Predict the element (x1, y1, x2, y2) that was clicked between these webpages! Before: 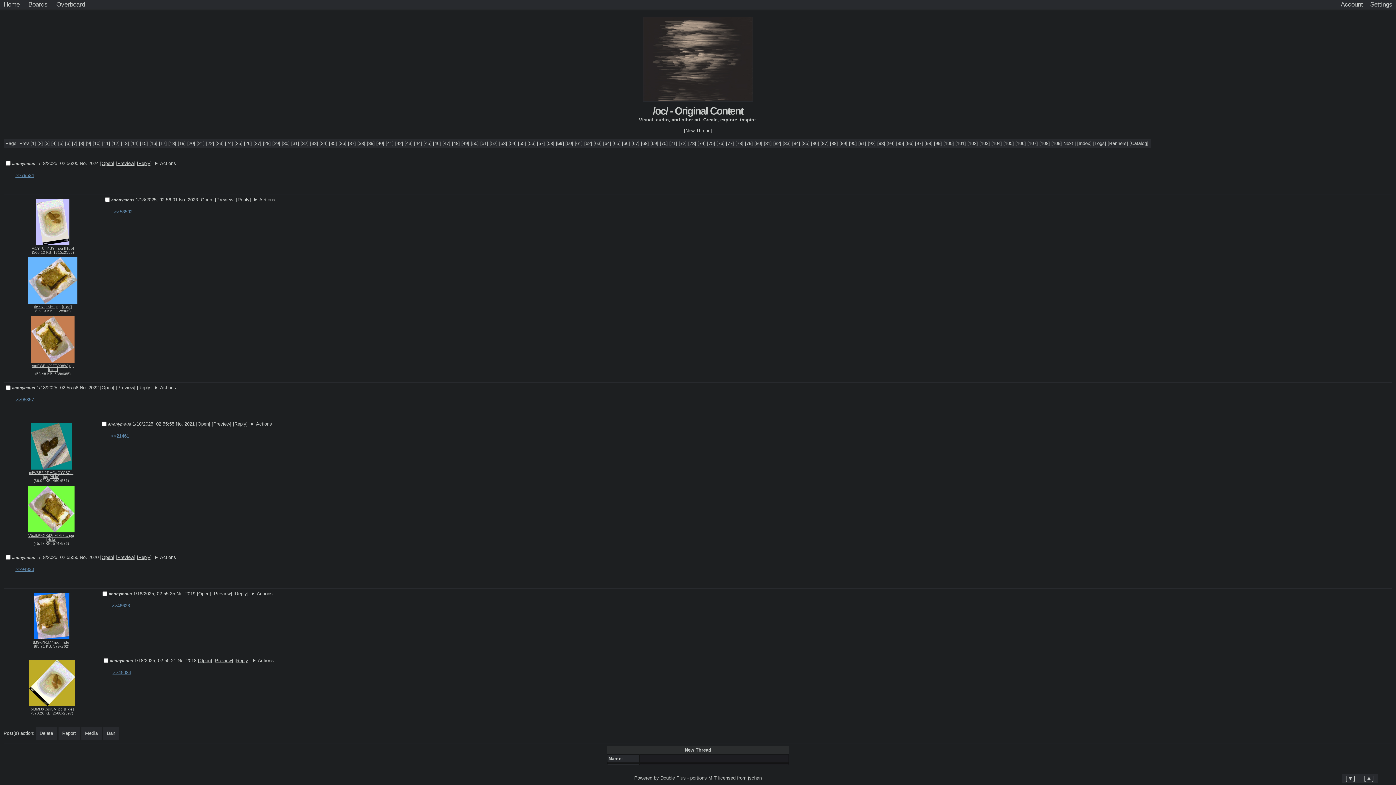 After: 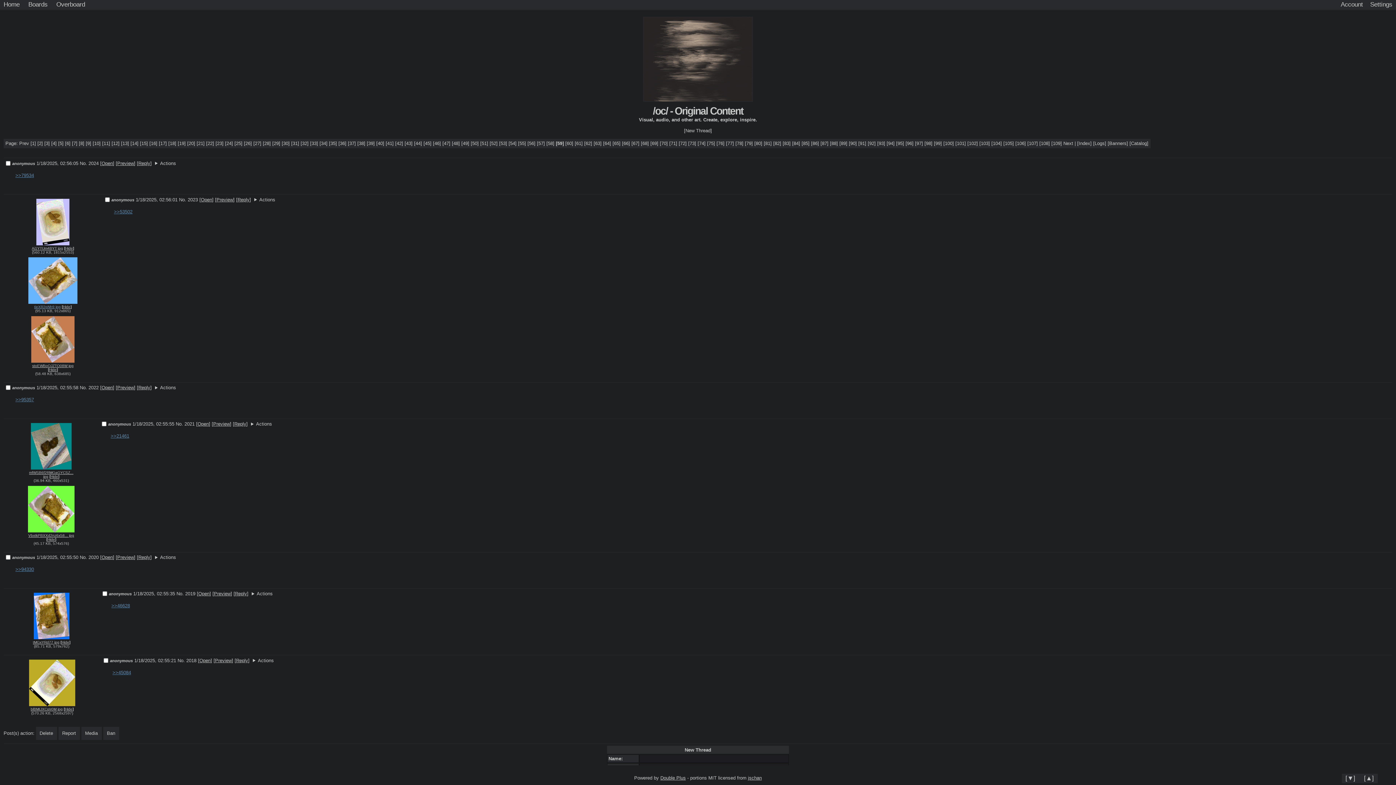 Action: label: tieXR2pNh9 jpg bbox: (34, 305, 60, 309)